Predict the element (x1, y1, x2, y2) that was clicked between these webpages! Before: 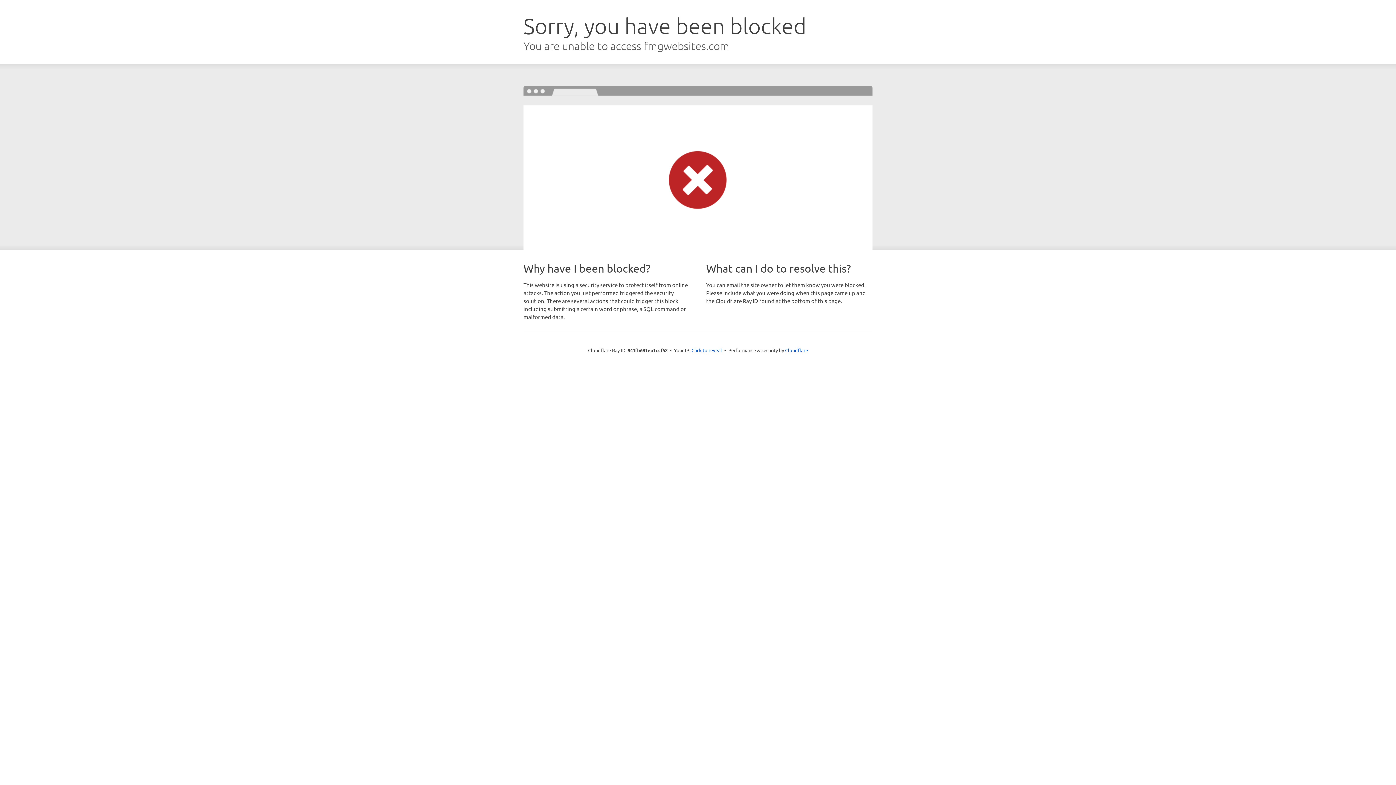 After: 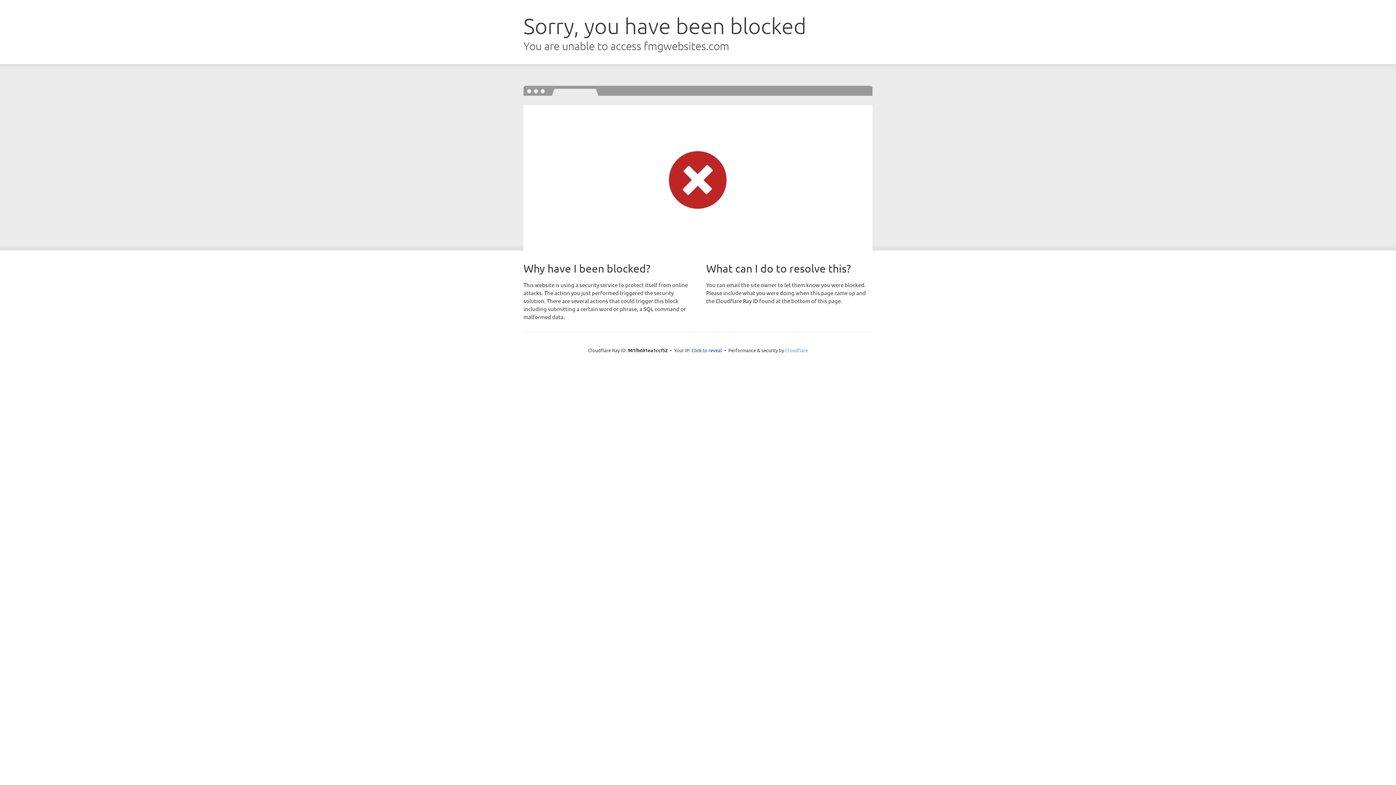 Action: bbox: (785, 347, 808, 353) label: Cloudflare